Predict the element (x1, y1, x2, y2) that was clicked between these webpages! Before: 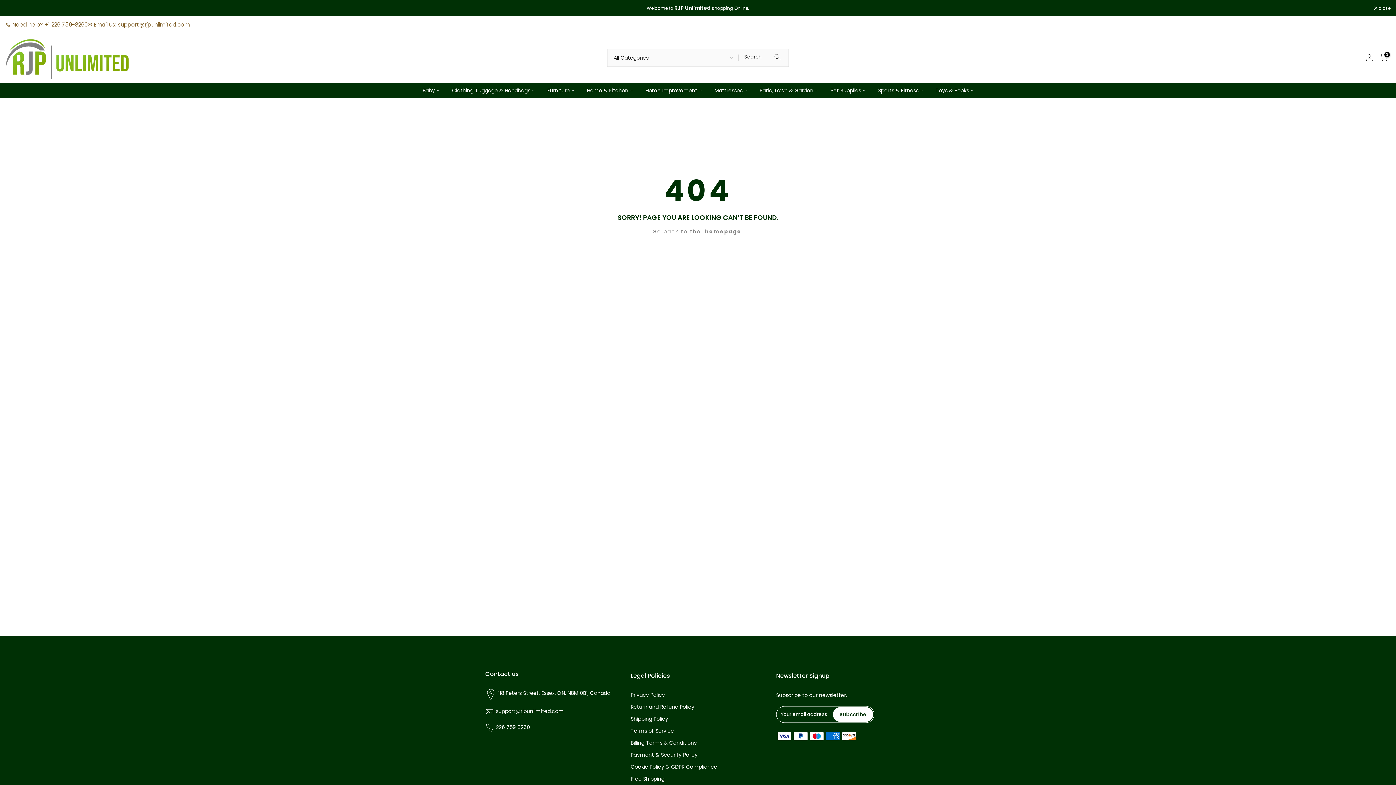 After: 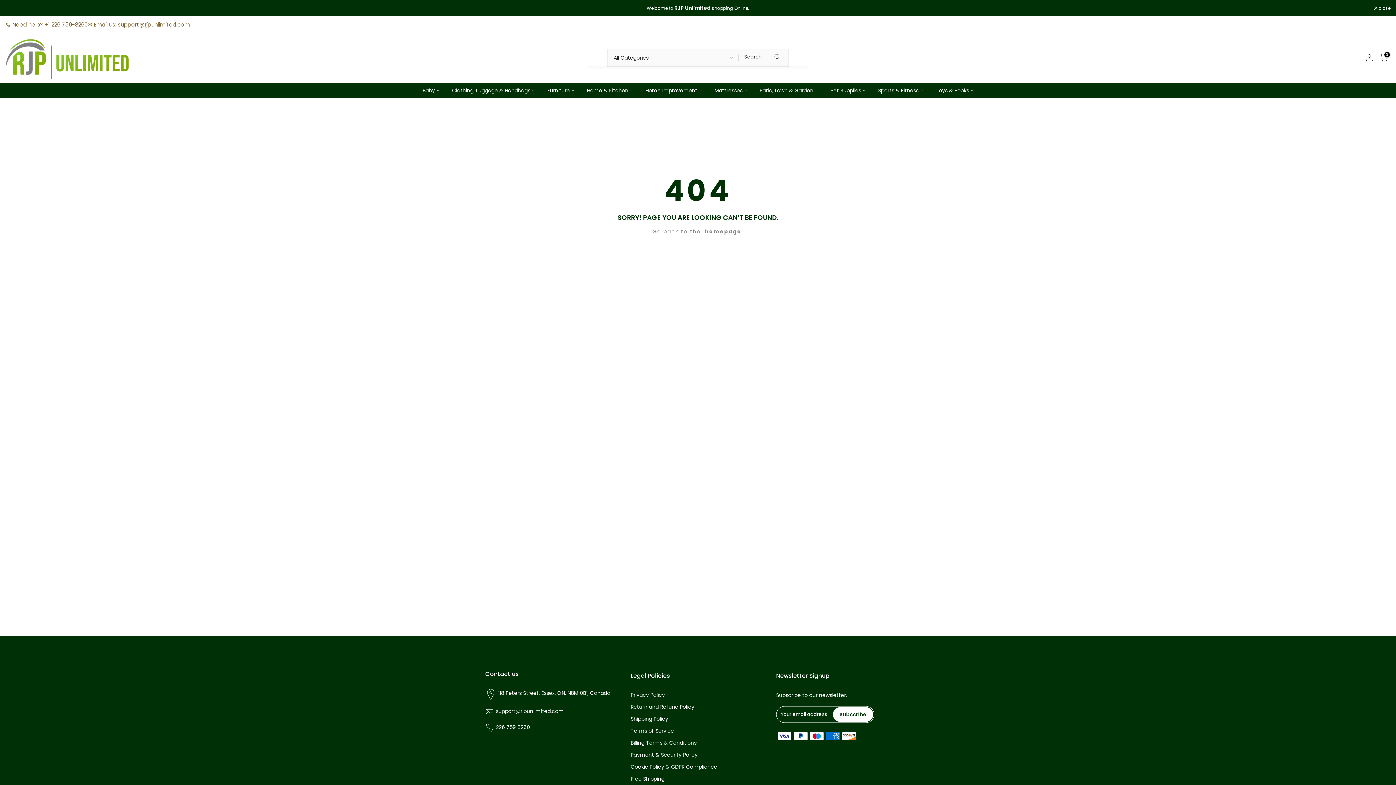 Action: bbox: (767, 49, 788, 65)